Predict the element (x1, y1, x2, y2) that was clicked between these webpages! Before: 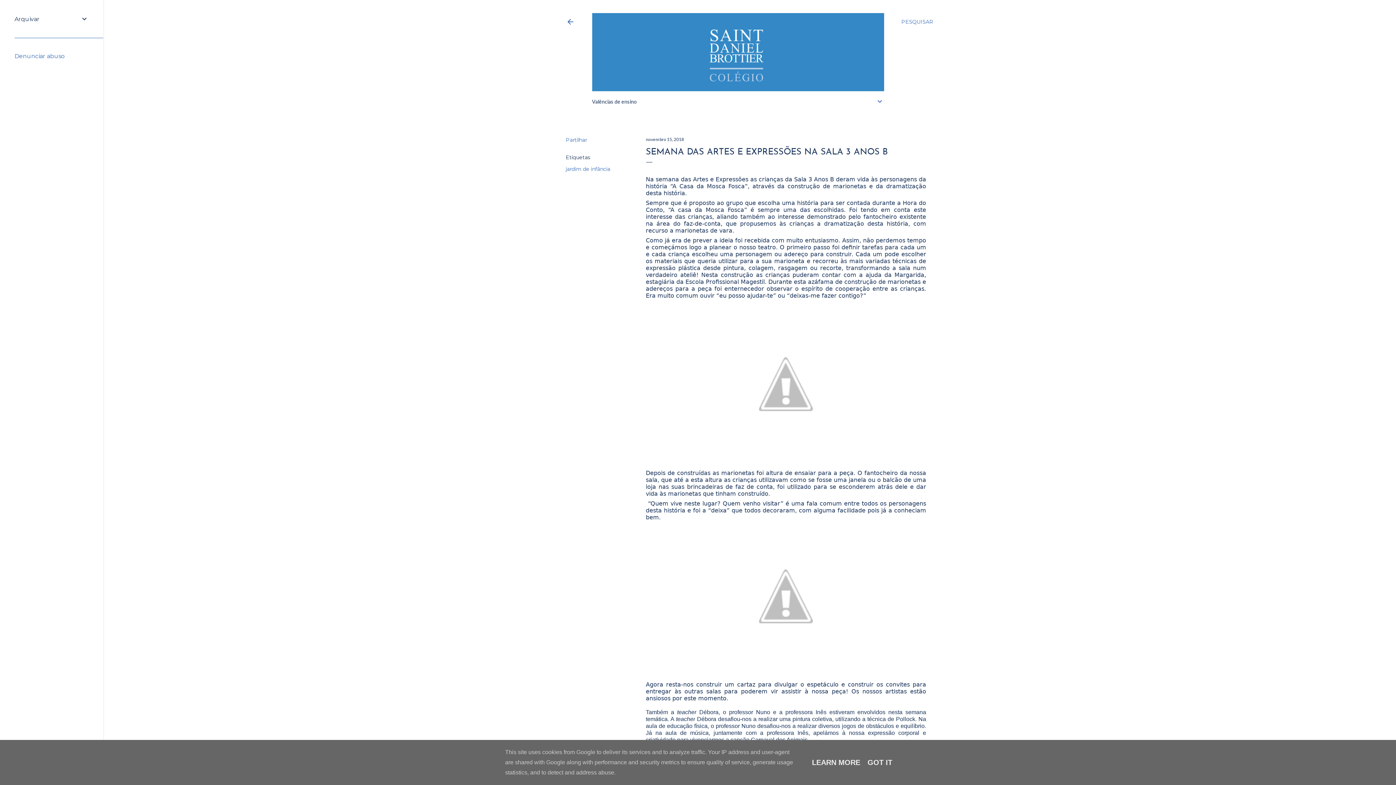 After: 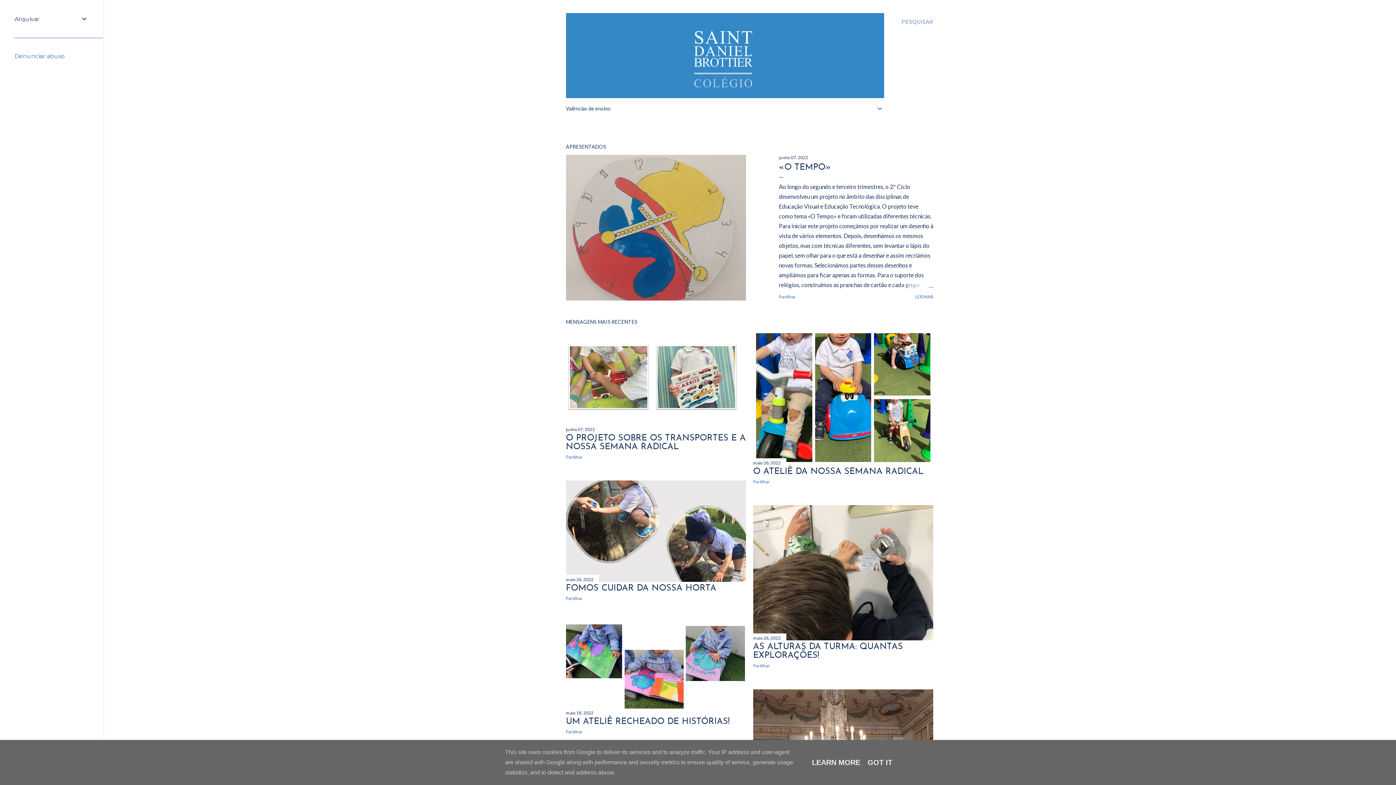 Action: bbox: (592, 83, 884, 93)